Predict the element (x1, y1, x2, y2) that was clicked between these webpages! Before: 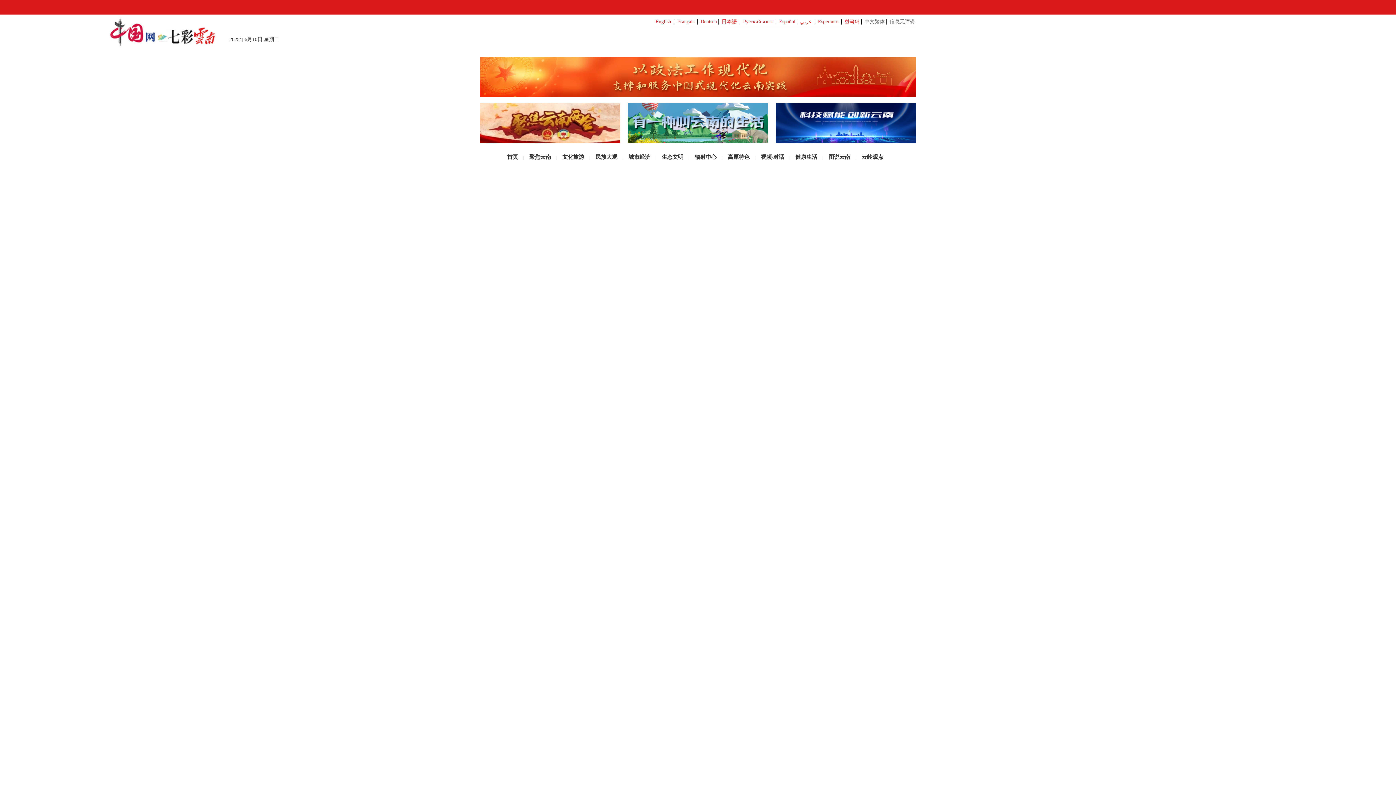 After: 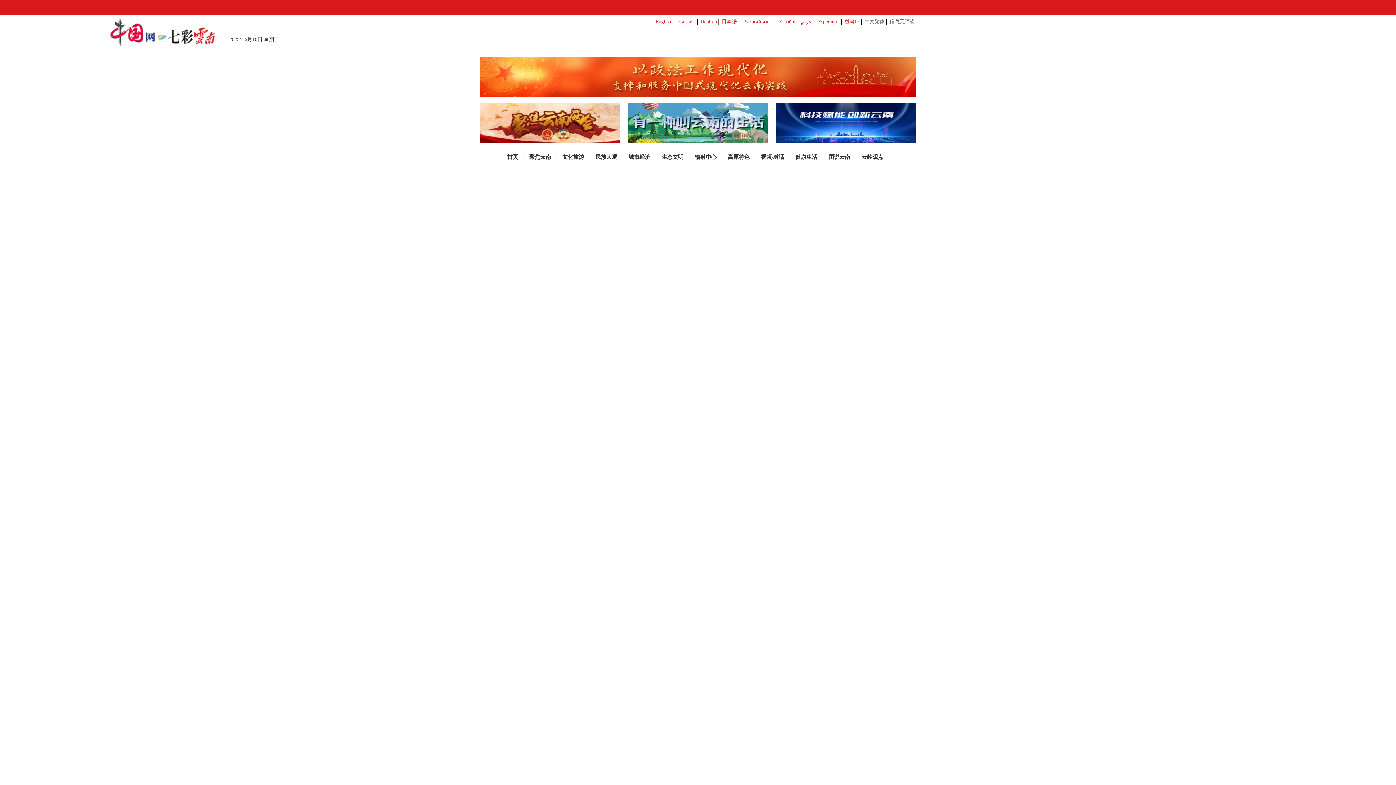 Action: bbox: (754, 154, 756, 160) label: |